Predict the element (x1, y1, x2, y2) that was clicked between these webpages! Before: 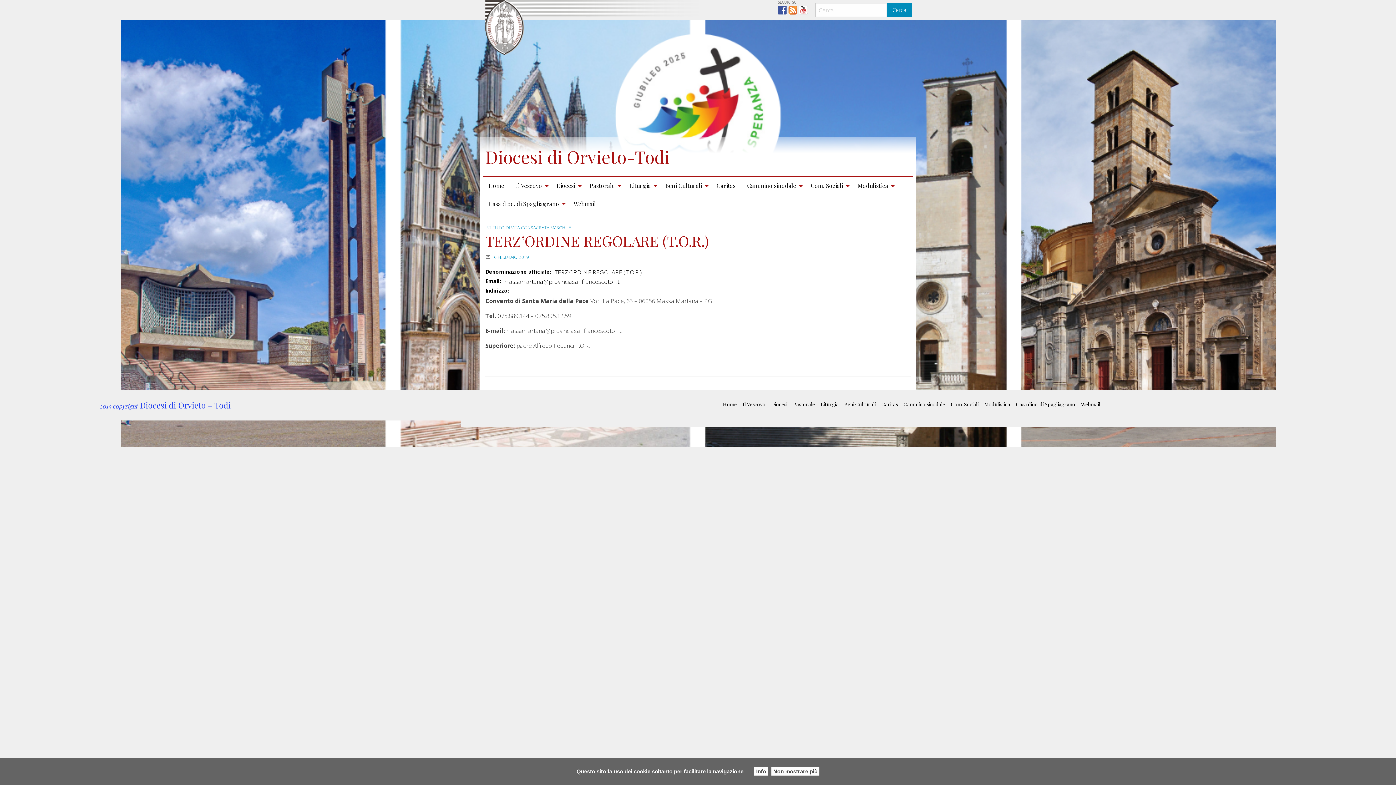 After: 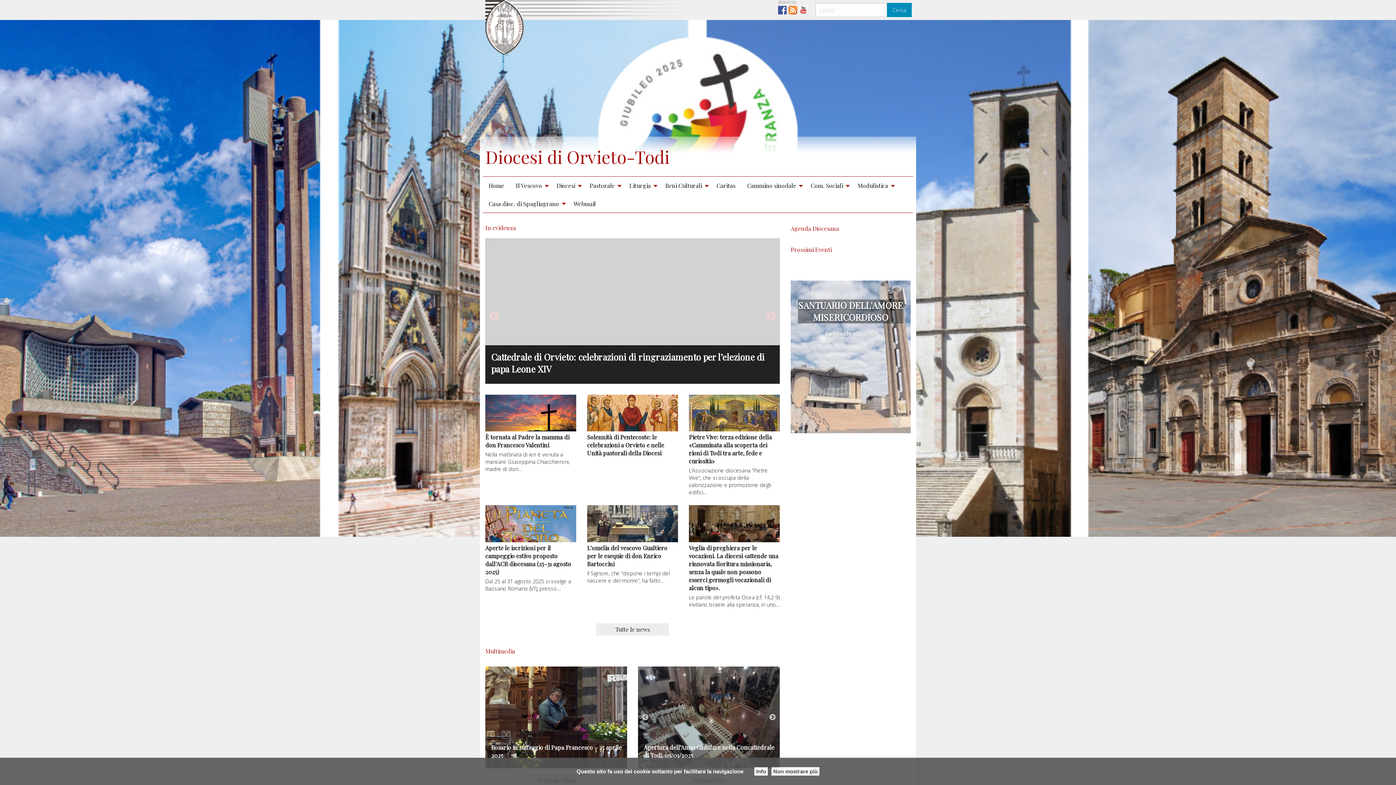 Action: label: Home bbox: (720, 399, 739, 410)